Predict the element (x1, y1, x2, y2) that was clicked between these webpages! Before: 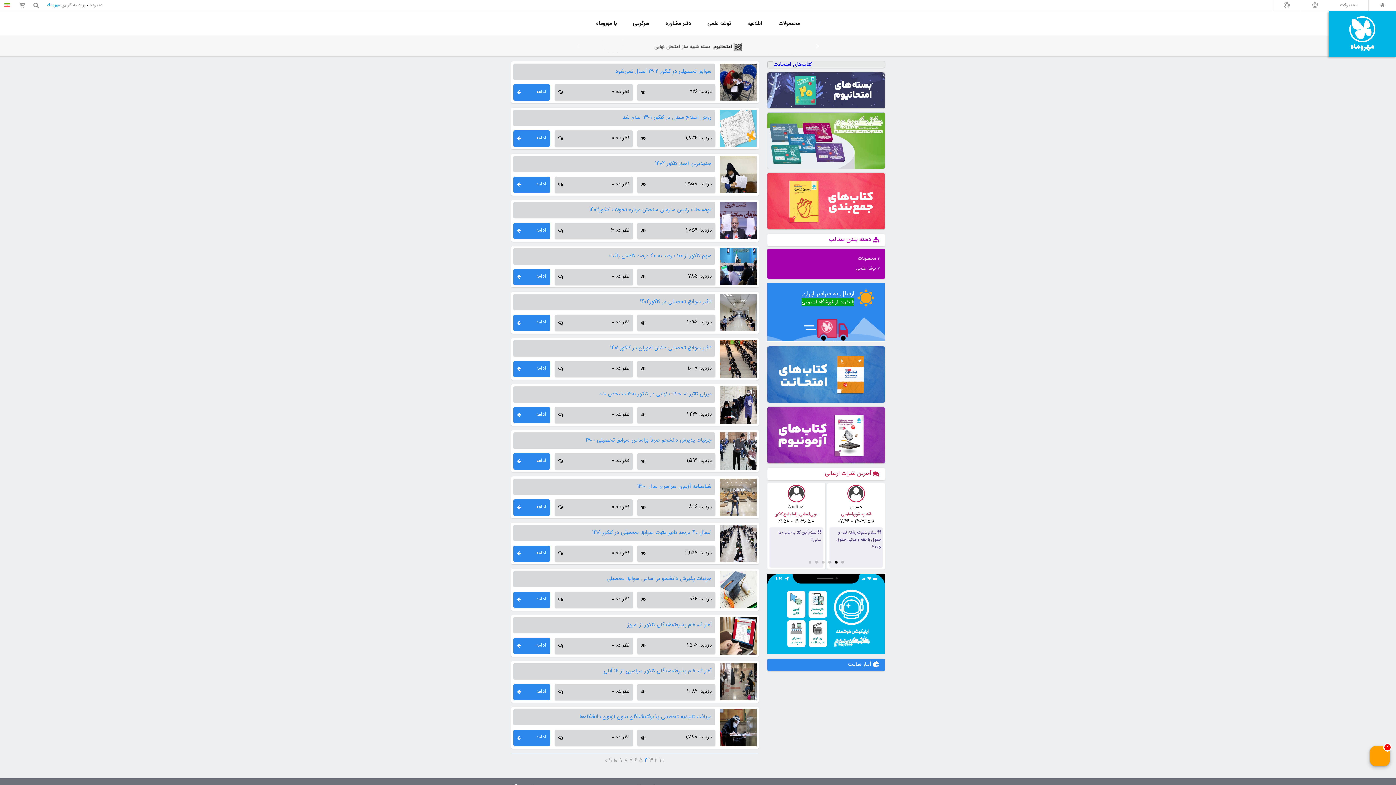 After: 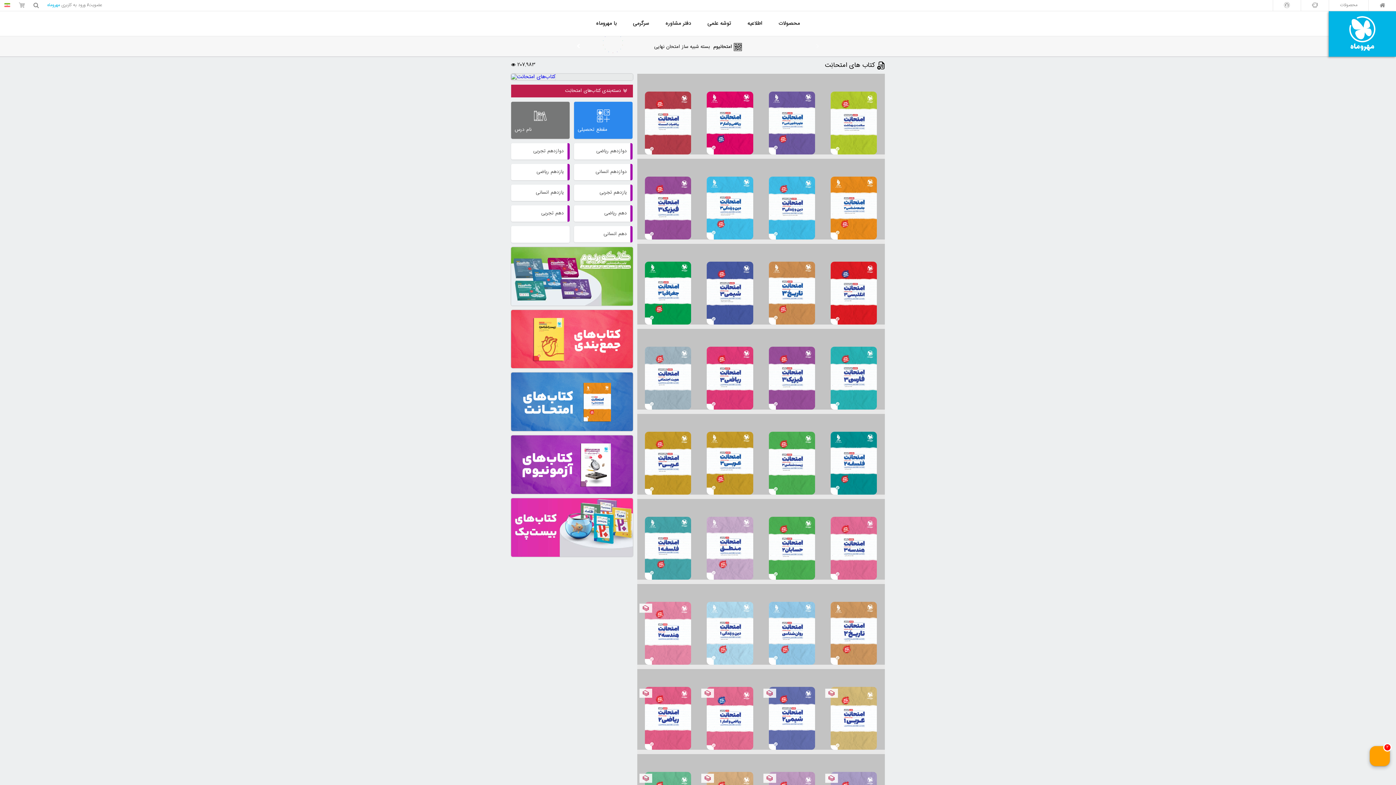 Action: bbox: (767, 370, 885, 379)